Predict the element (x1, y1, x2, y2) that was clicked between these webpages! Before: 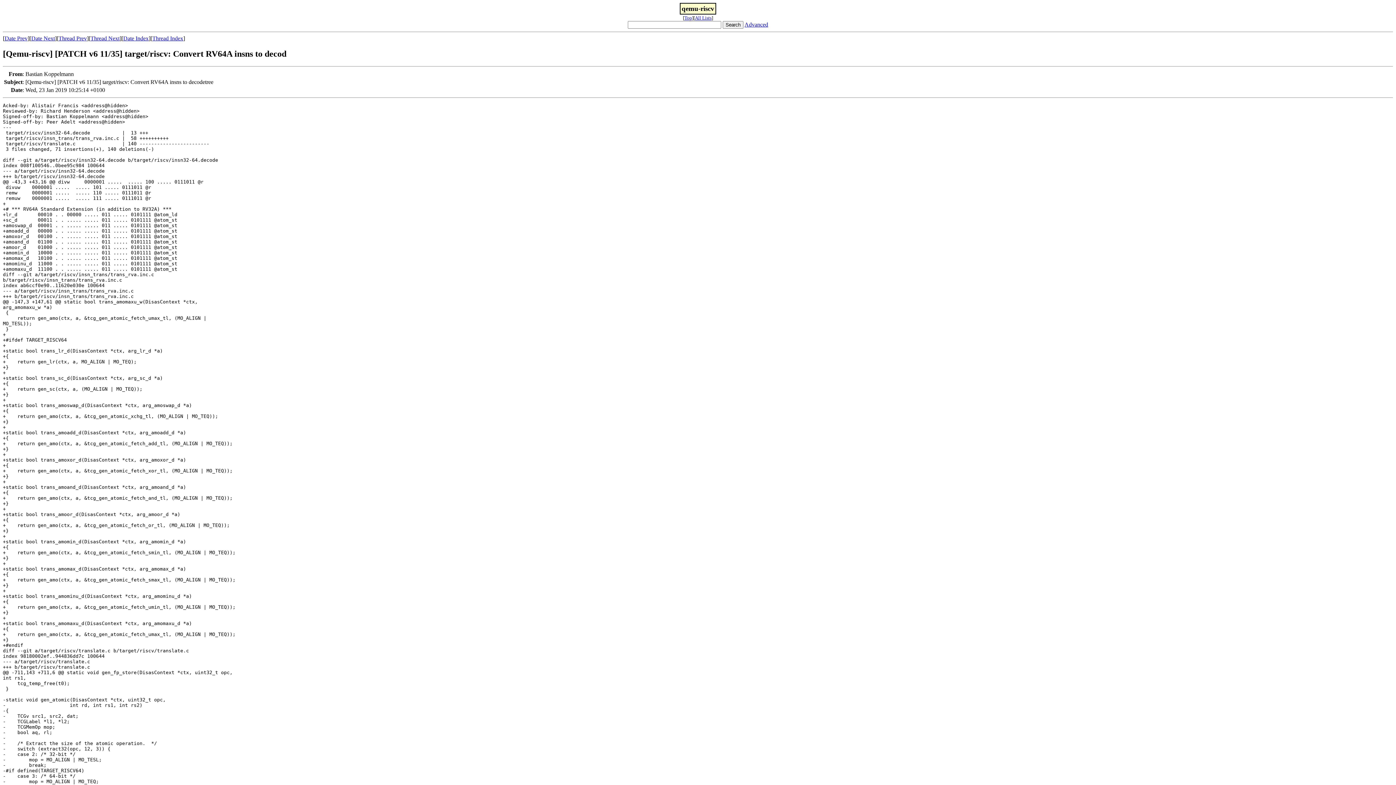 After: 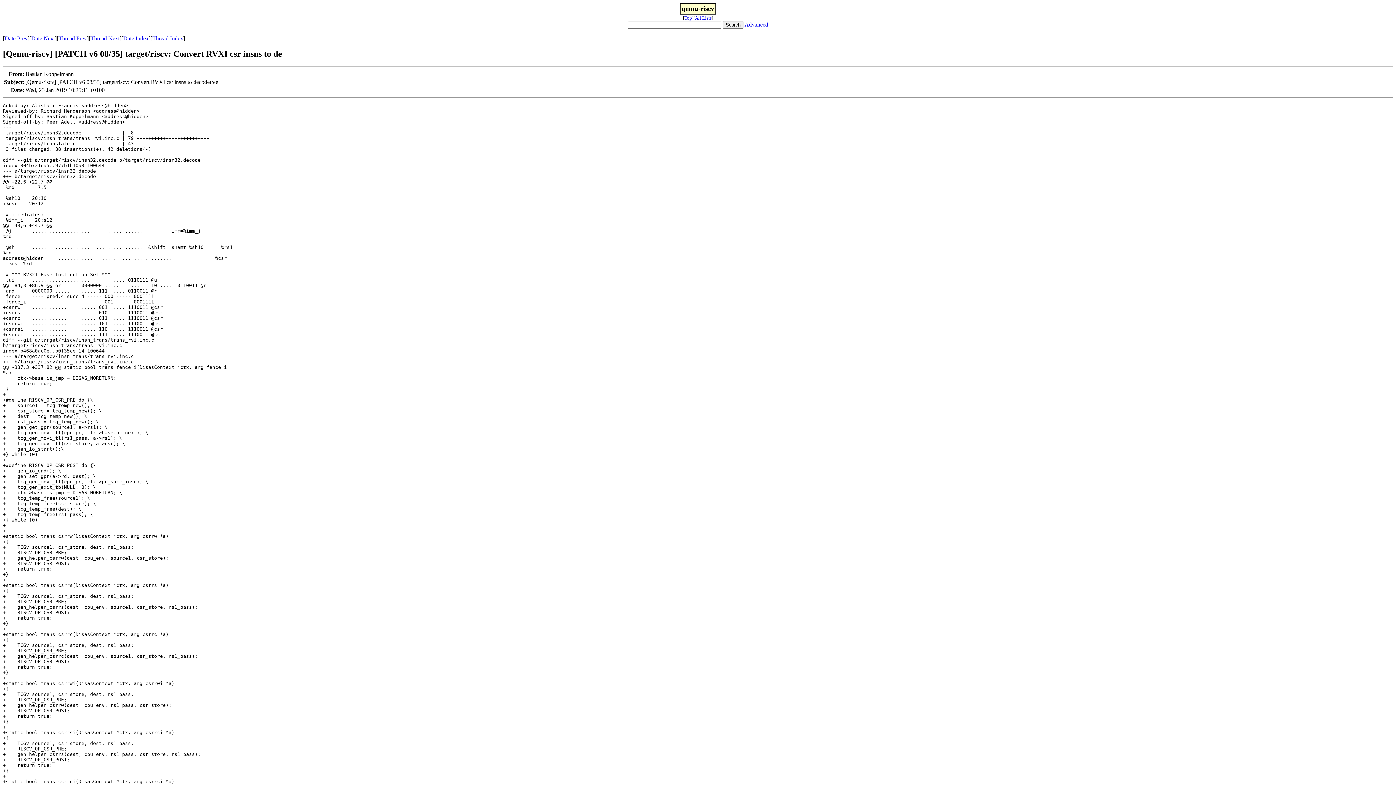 Action: bbox: (4, 35, 27, 41) label: Date Prev